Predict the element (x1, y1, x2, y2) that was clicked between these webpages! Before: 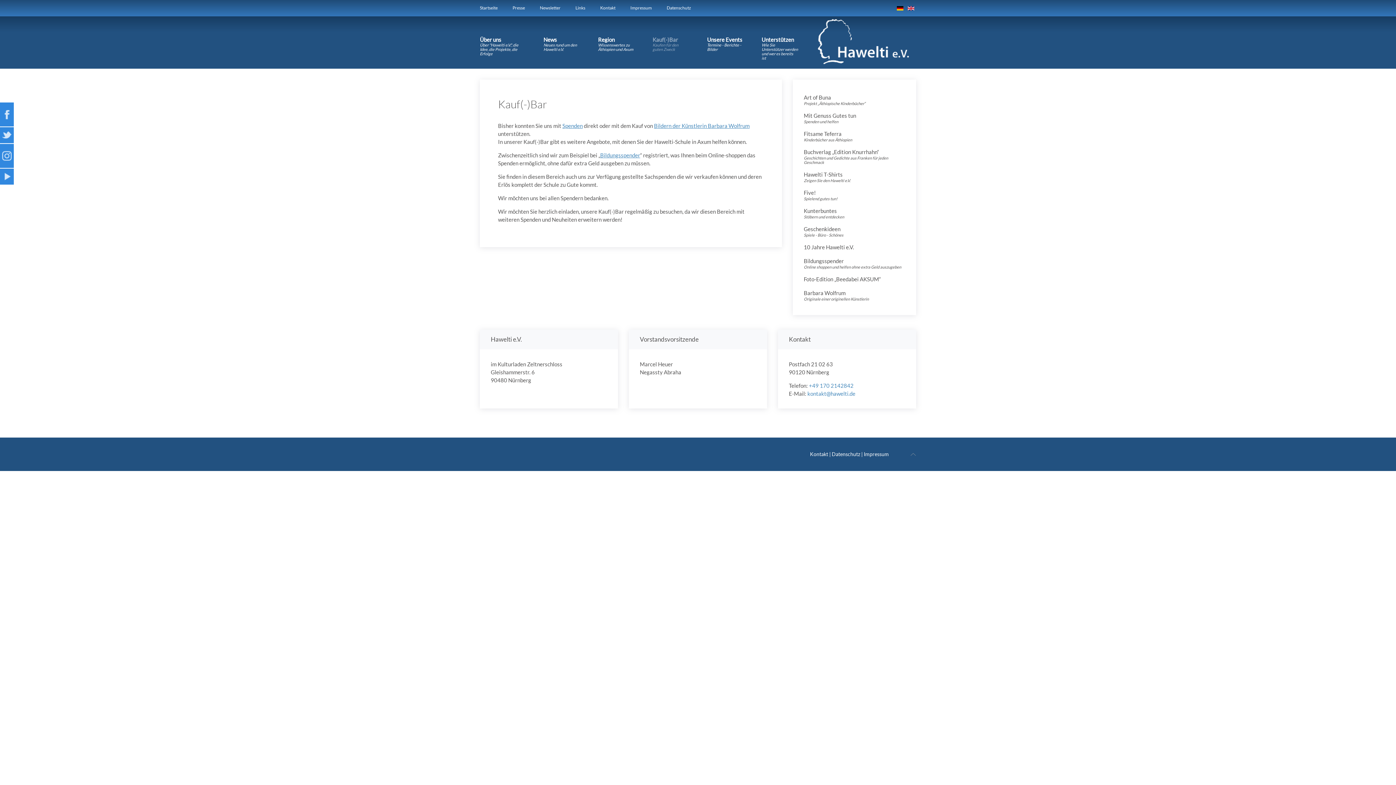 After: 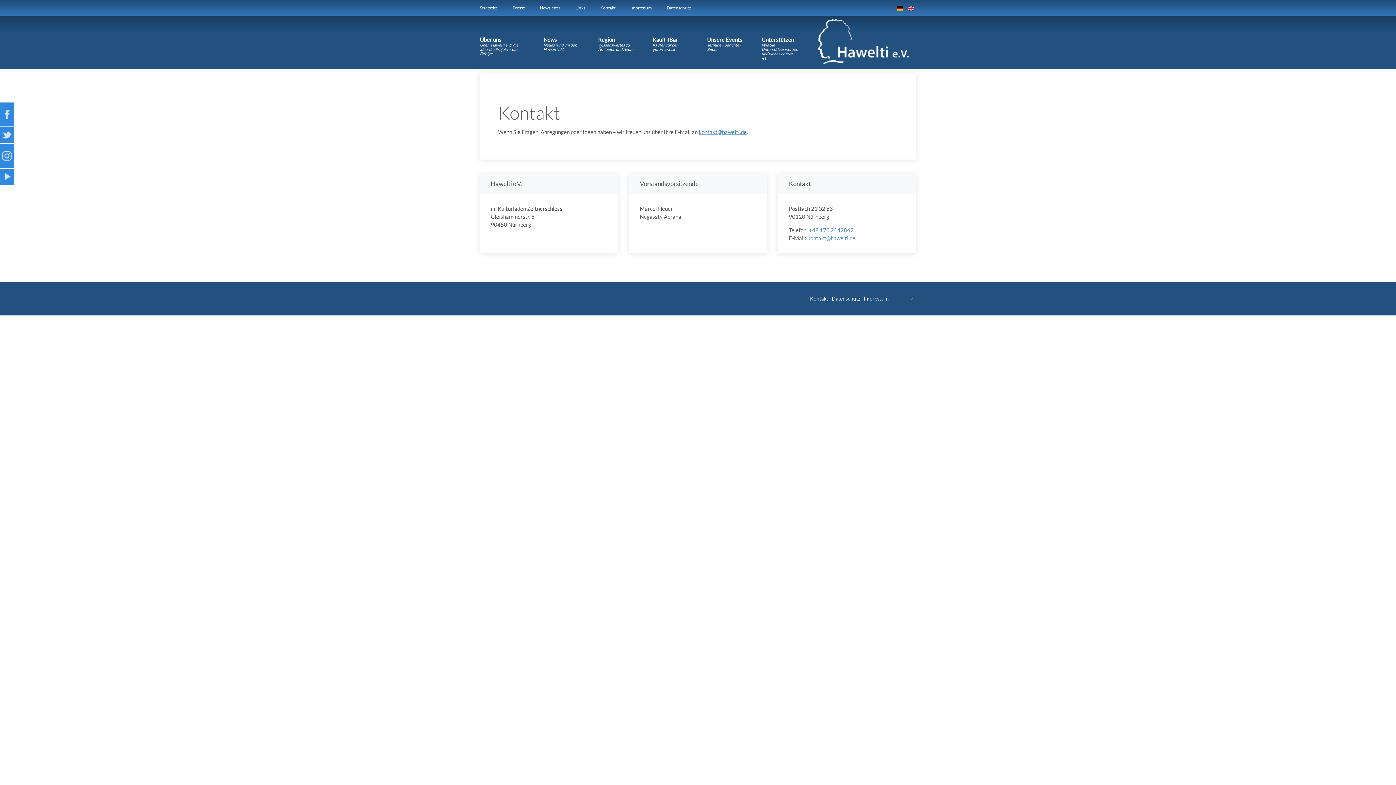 Action: bbox: (600, 4, 615, 12) label: Kontakt